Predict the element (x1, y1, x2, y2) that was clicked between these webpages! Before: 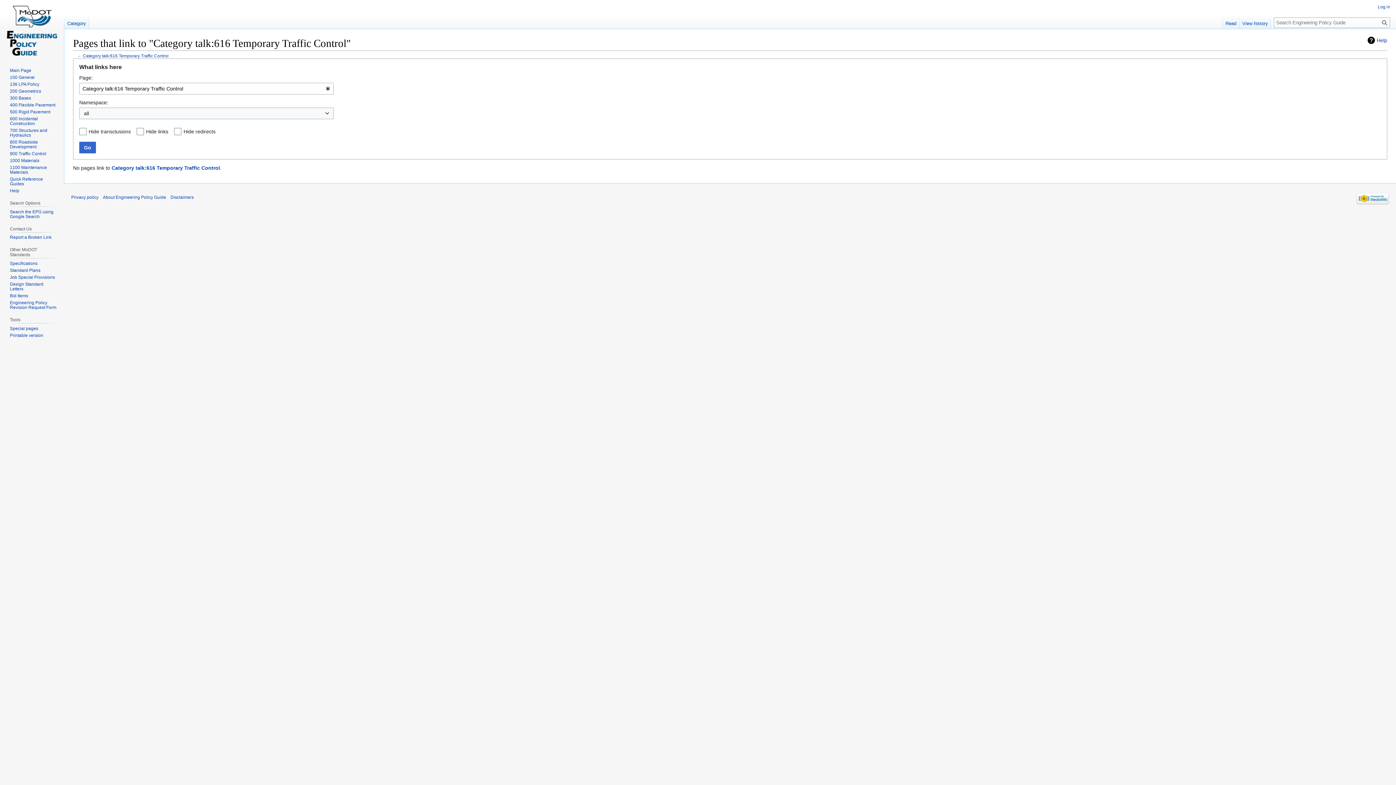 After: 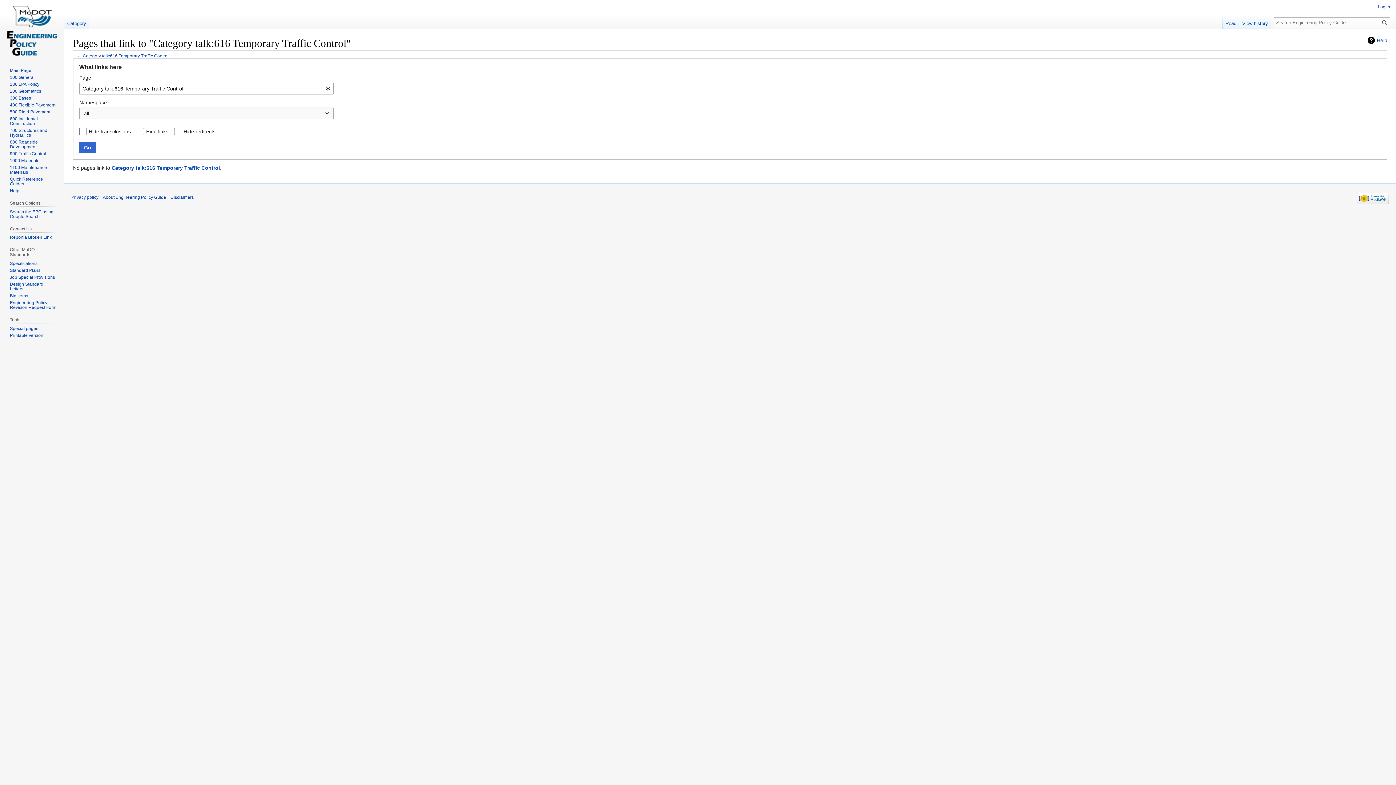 Action: label: Go bbox: (79, 141, 96, 153)